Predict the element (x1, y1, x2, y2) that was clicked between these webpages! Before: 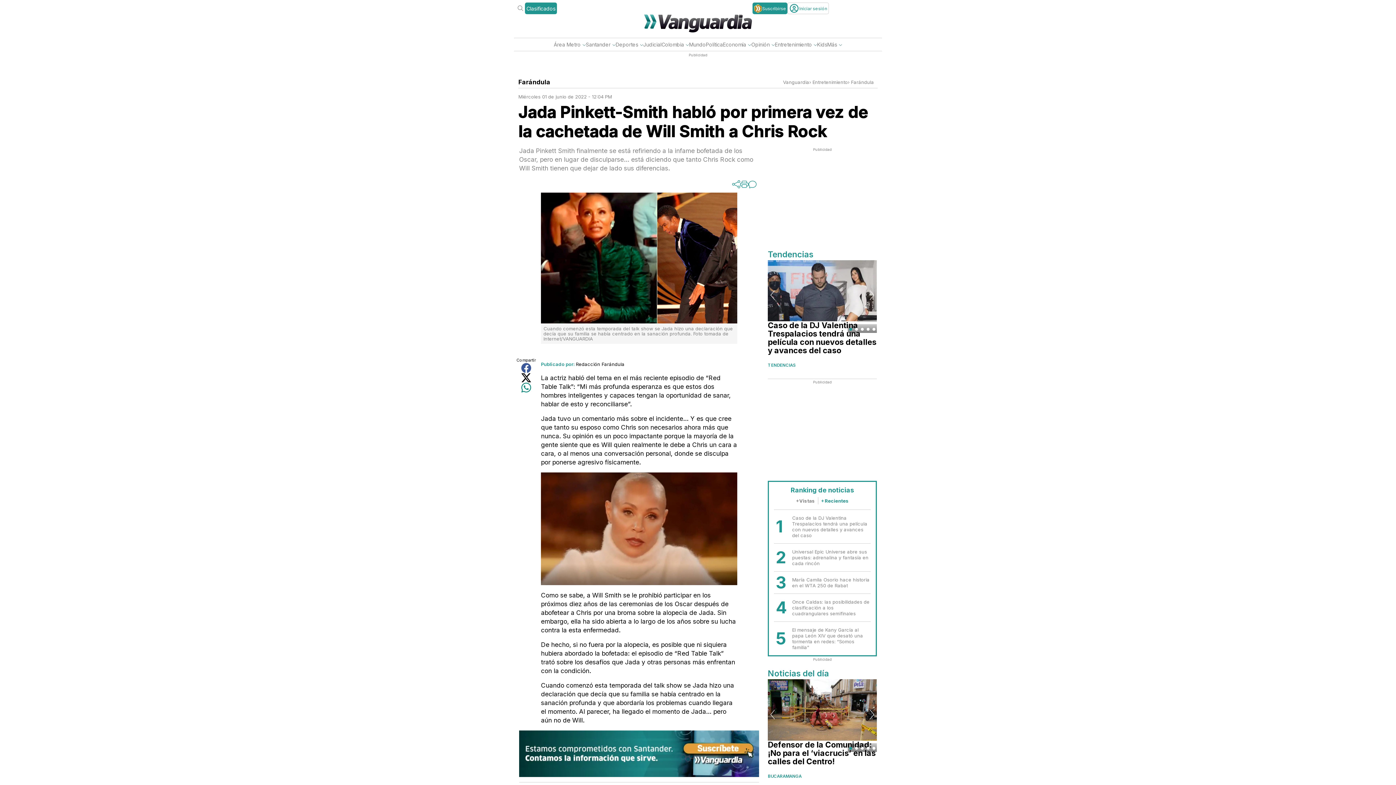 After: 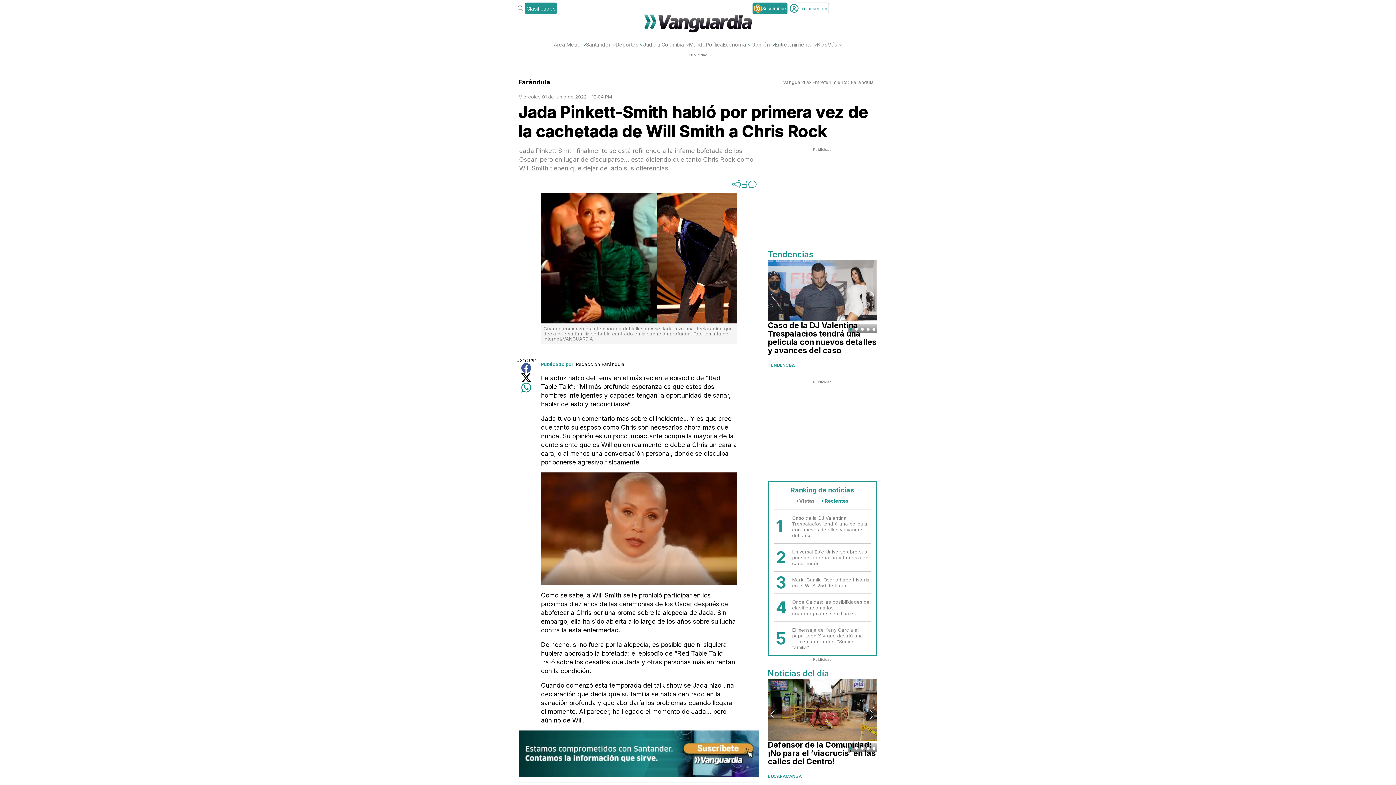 Action: bbox: (521, 363, 531, 373)